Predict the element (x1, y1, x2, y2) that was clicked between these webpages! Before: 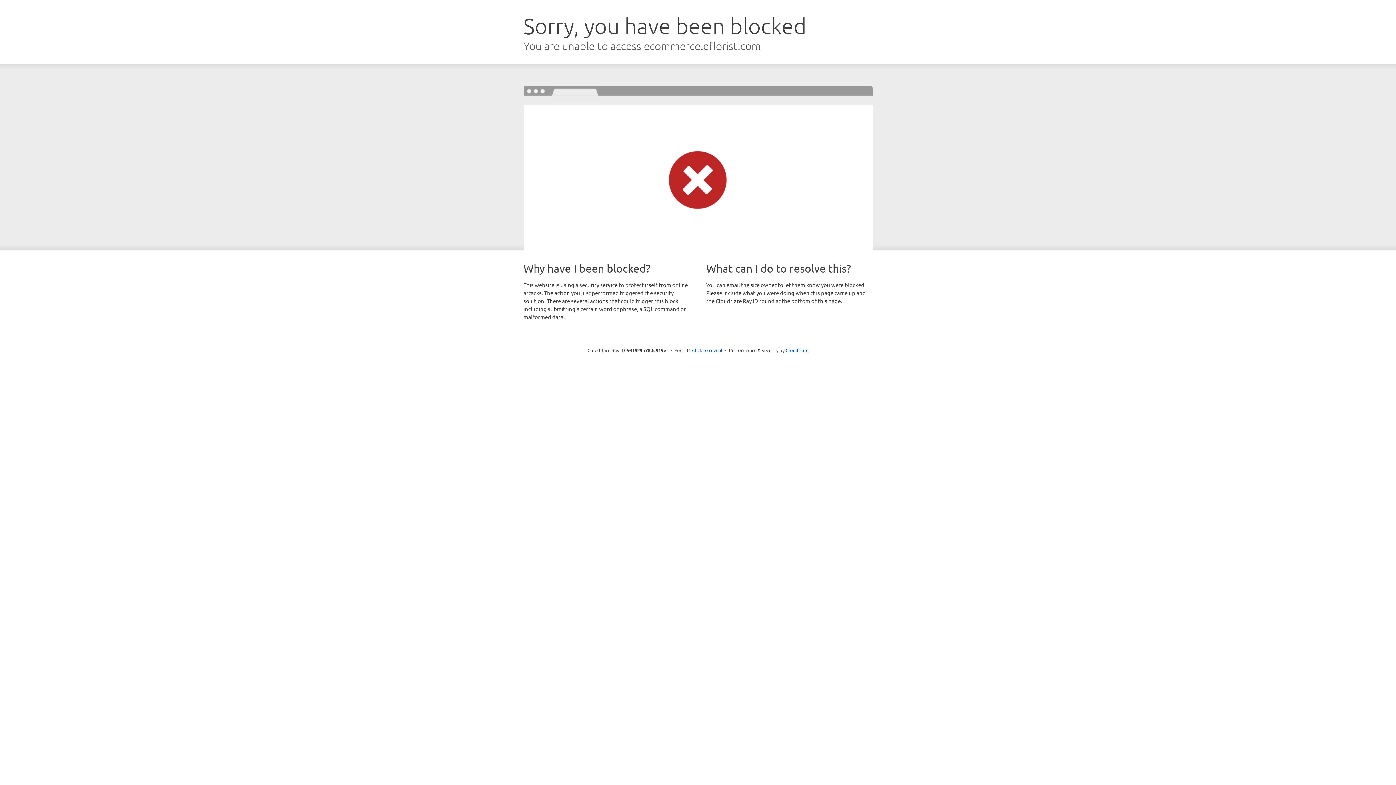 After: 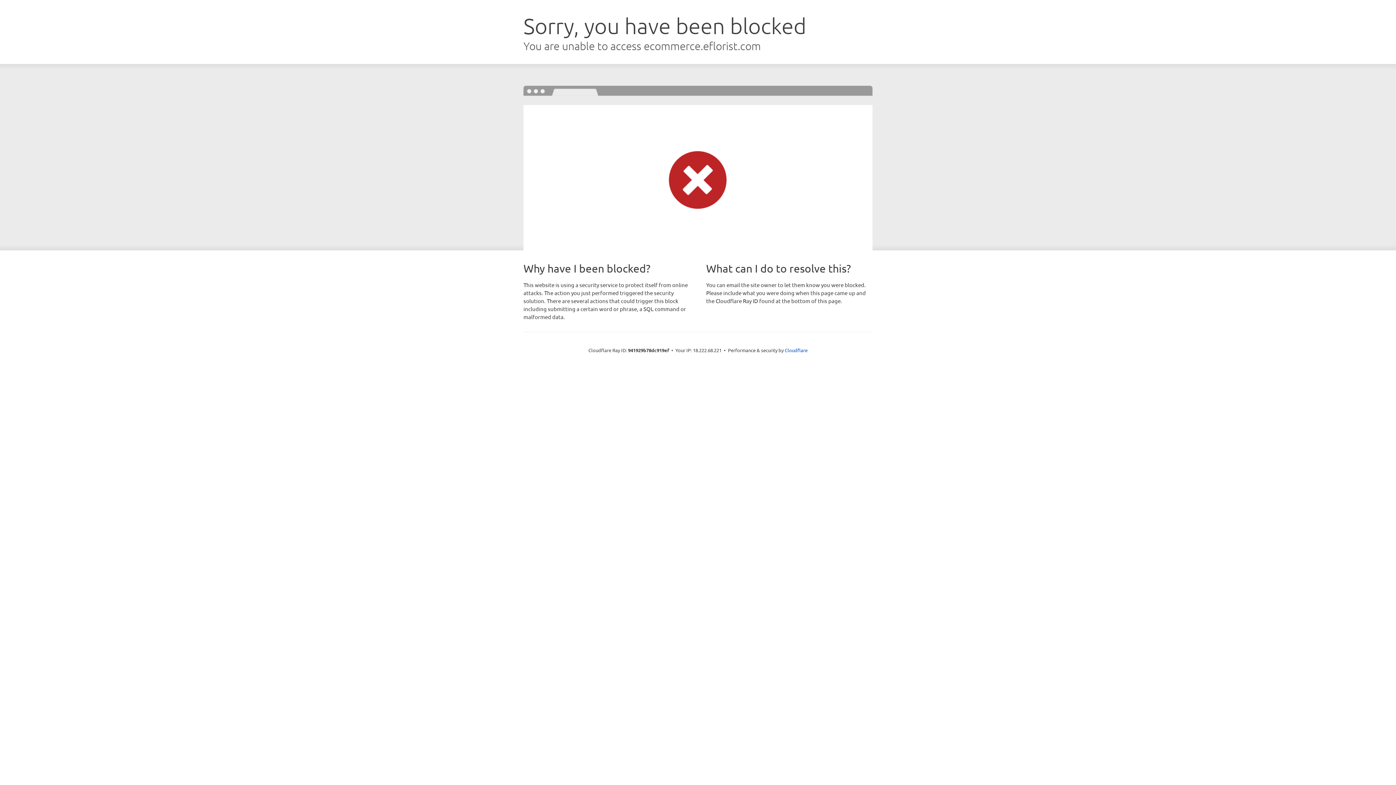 Action: bbox: (692, 346, 722, 353) label: Click to reveal